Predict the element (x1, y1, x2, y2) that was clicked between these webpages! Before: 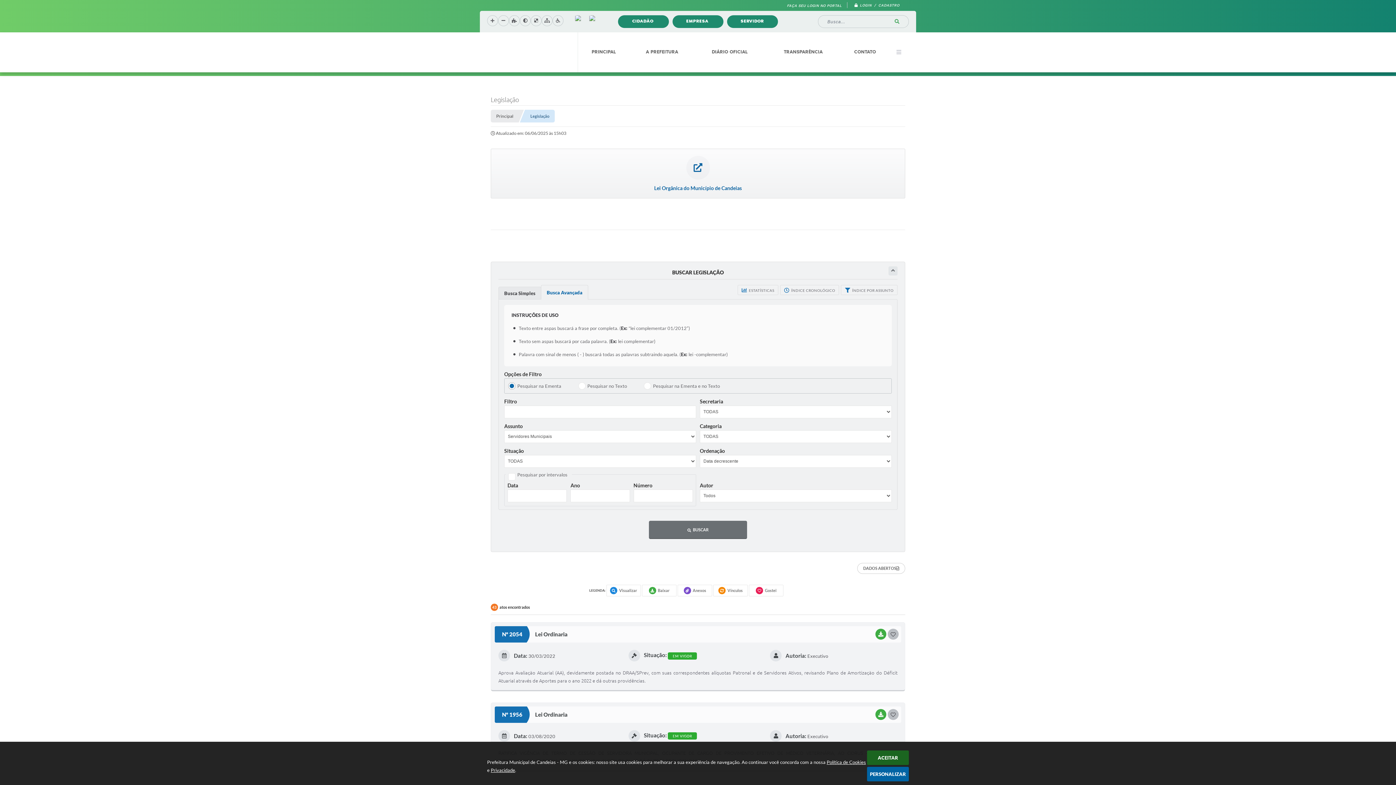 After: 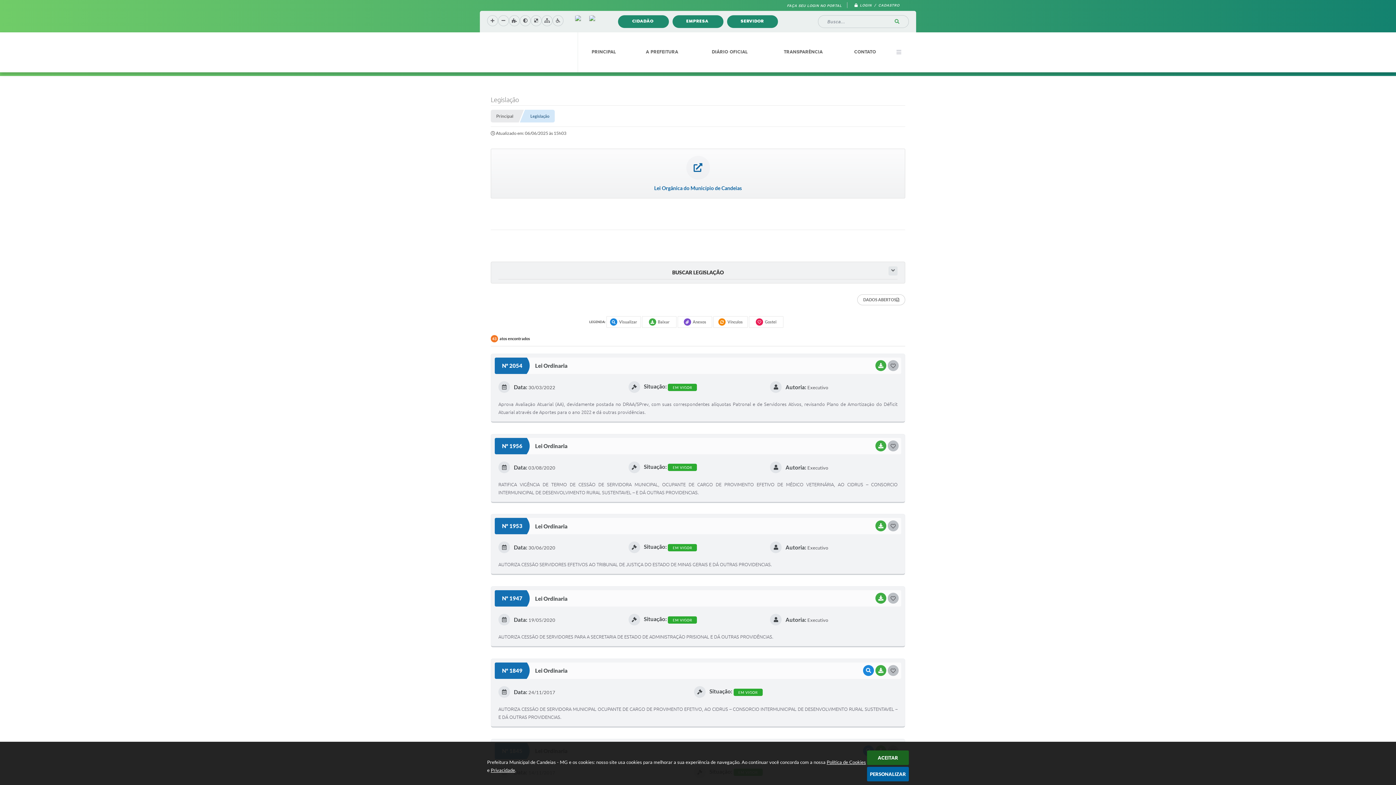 Action: bbox: (888, 266, 897, 275)